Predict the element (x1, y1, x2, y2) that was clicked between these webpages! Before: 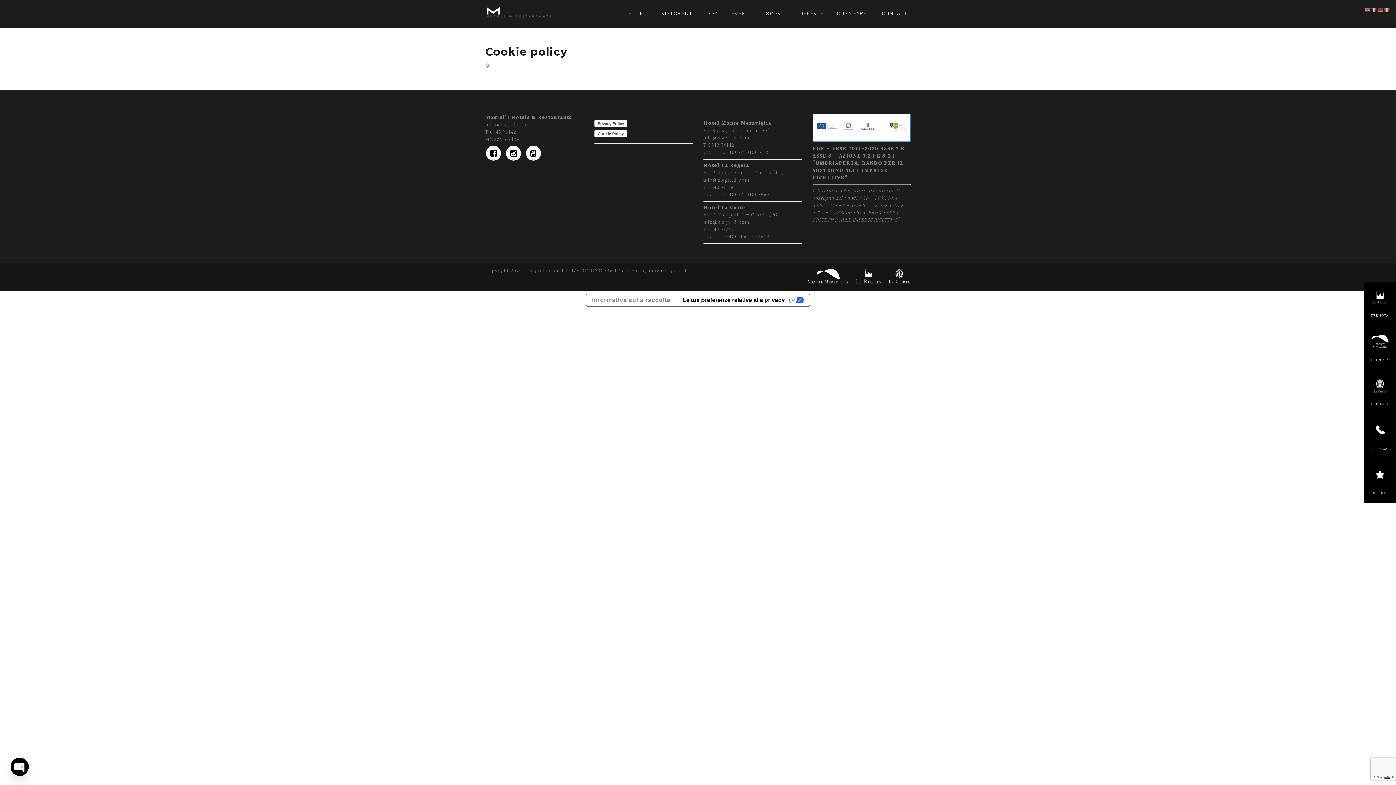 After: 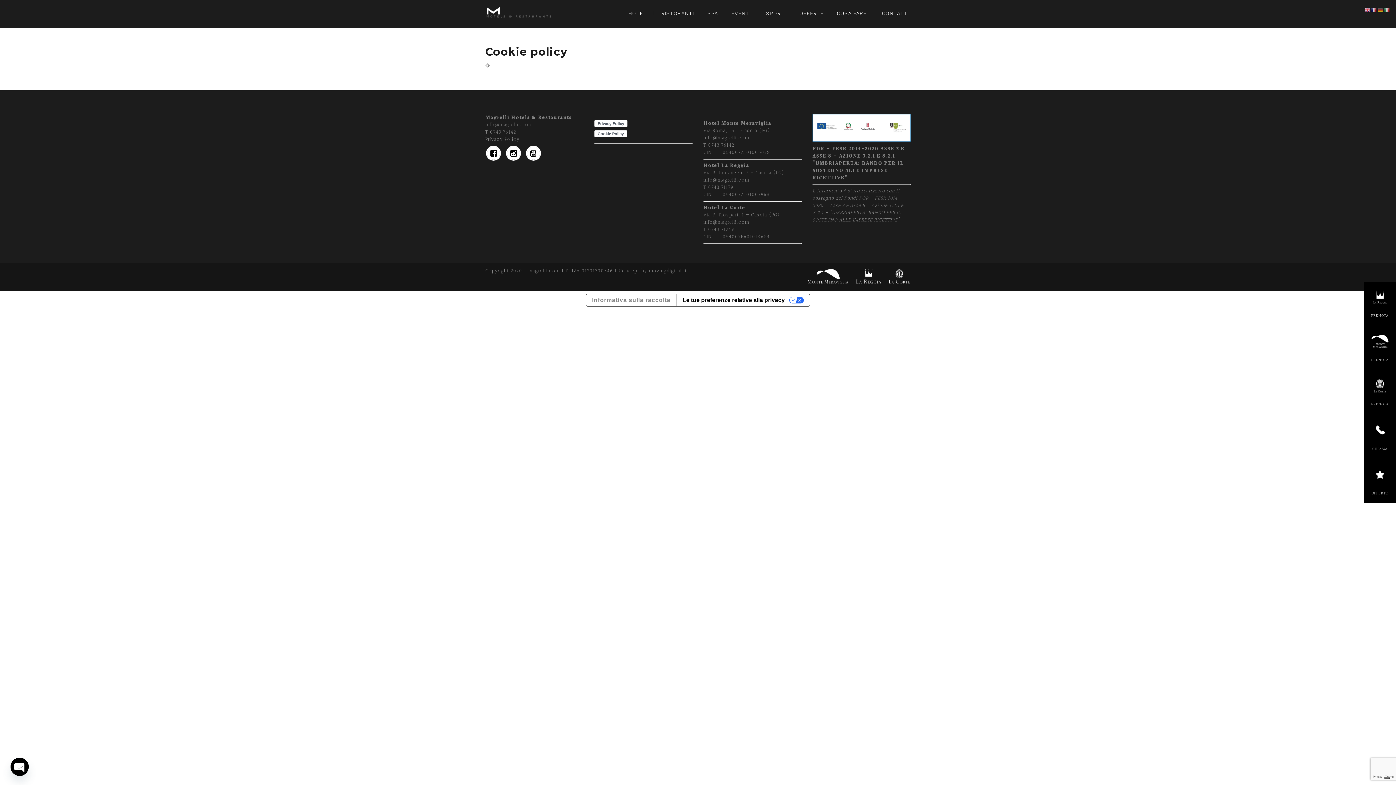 Action: bbox: (1364, 6, 1371, 14)